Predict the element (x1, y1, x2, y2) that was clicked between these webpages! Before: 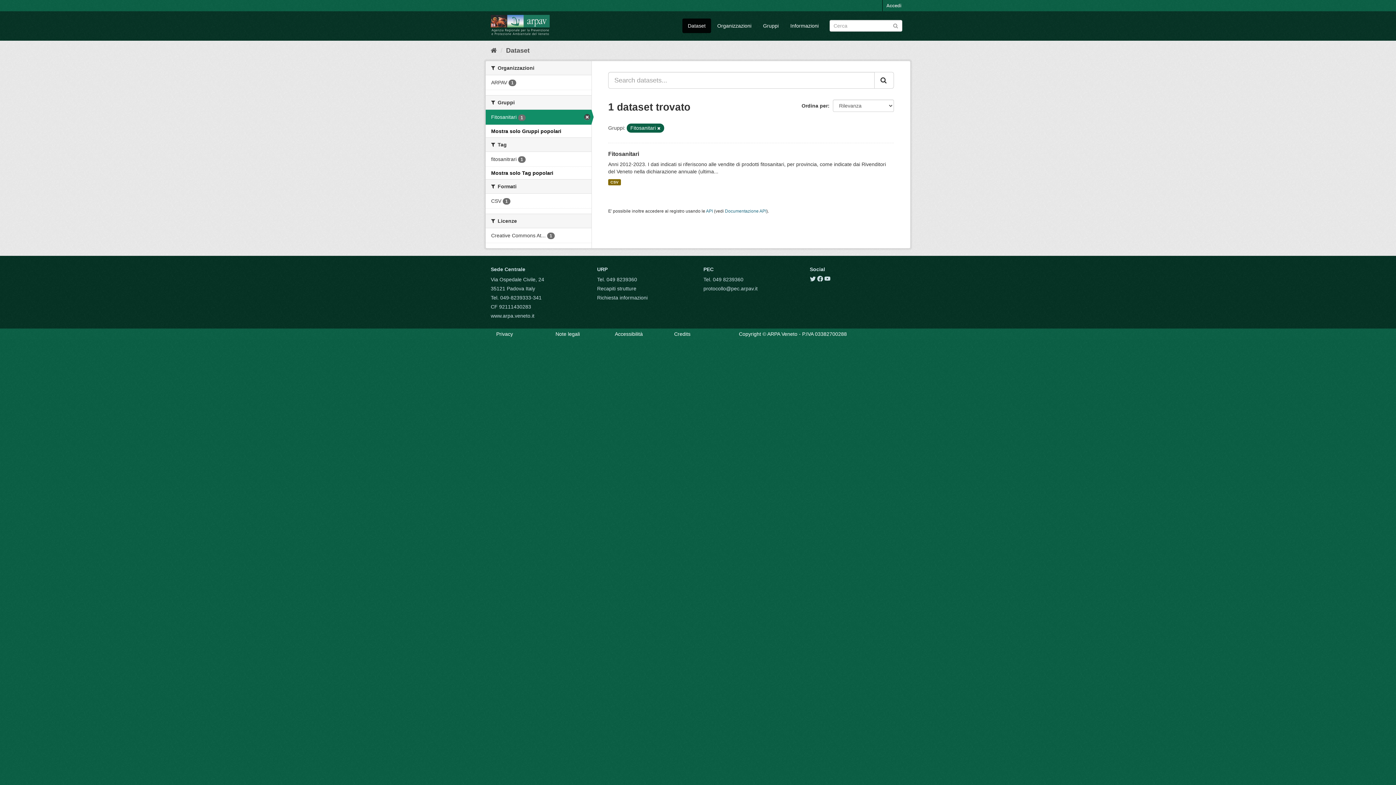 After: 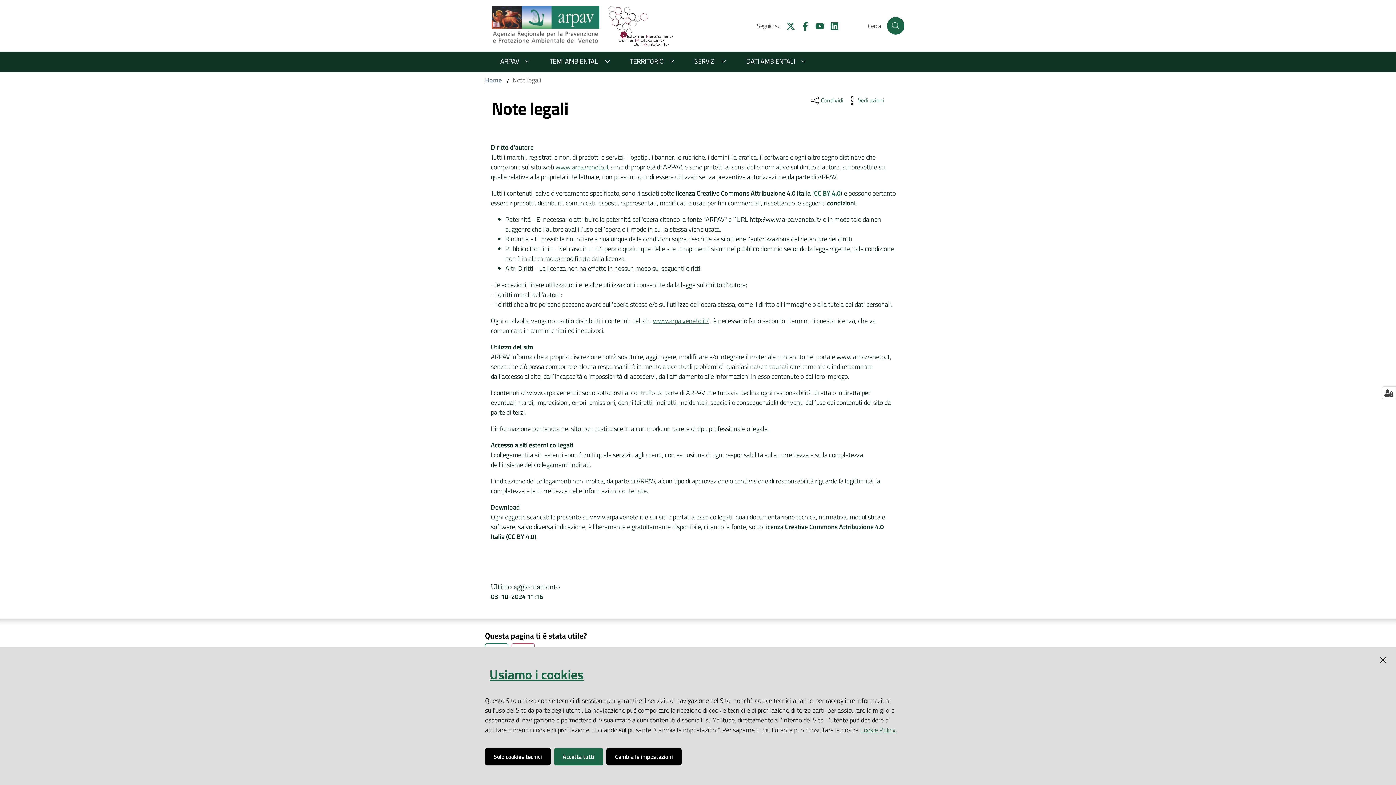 Action: bbox: (555, 331, 580, 337) label: Note legali